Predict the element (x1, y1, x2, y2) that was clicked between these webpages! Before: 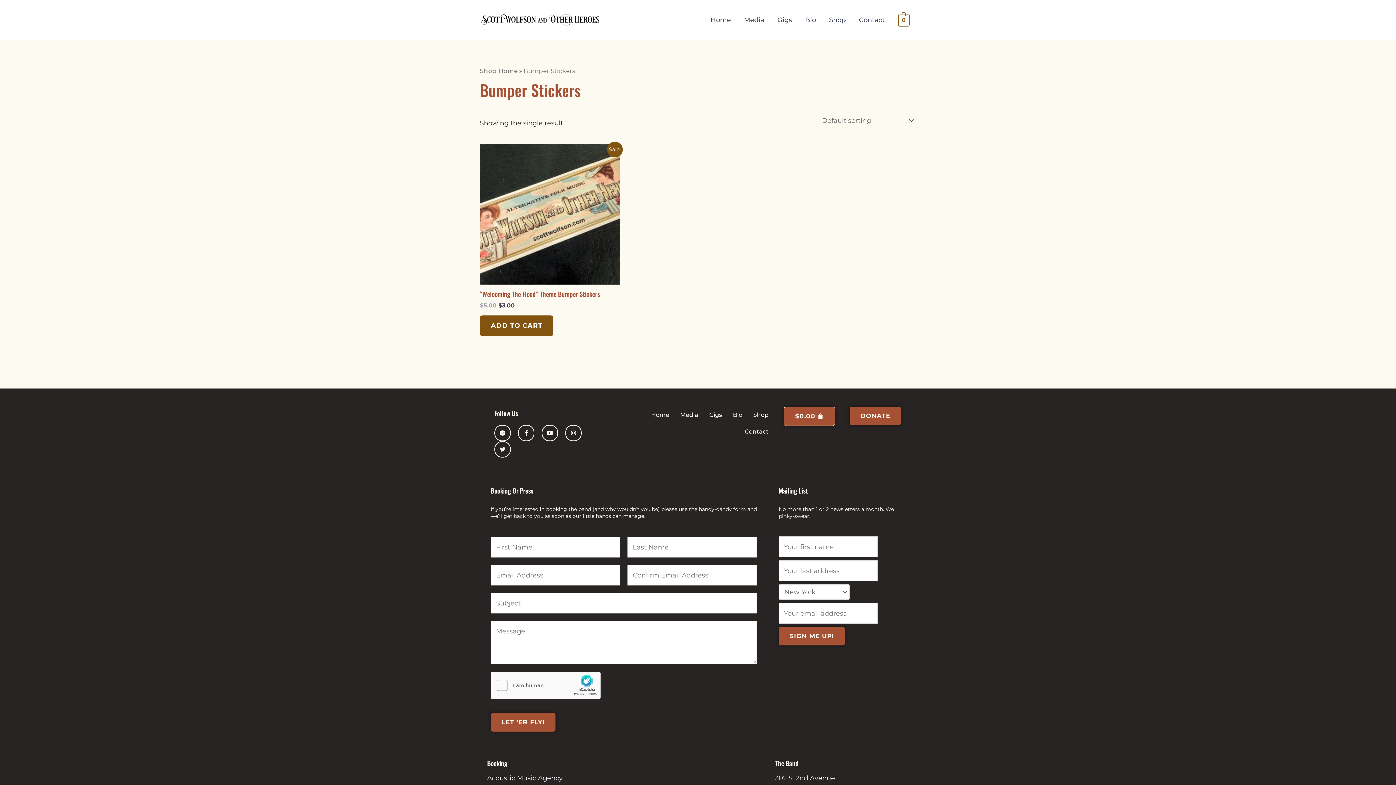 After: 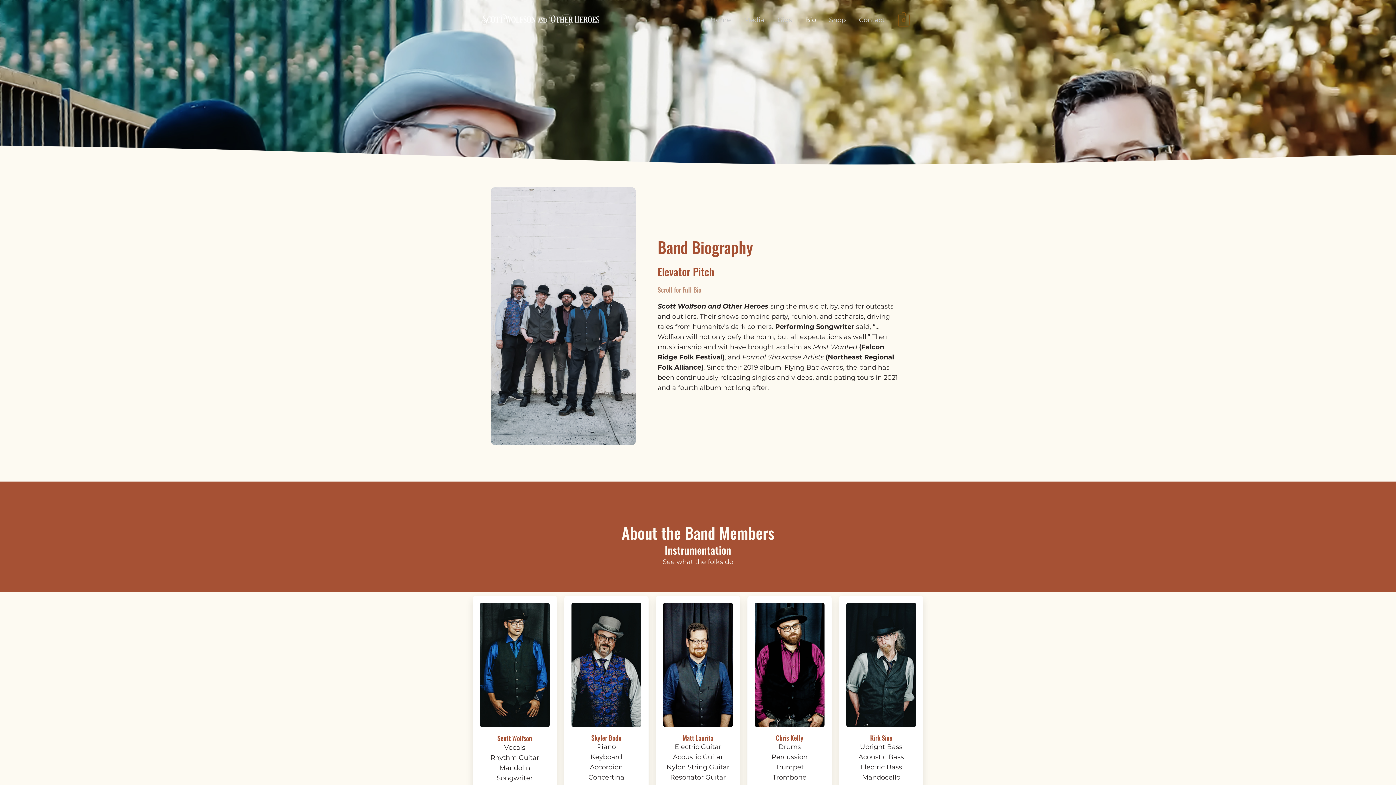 Action: label: Bio bbox: (798, 6, 822, 32)